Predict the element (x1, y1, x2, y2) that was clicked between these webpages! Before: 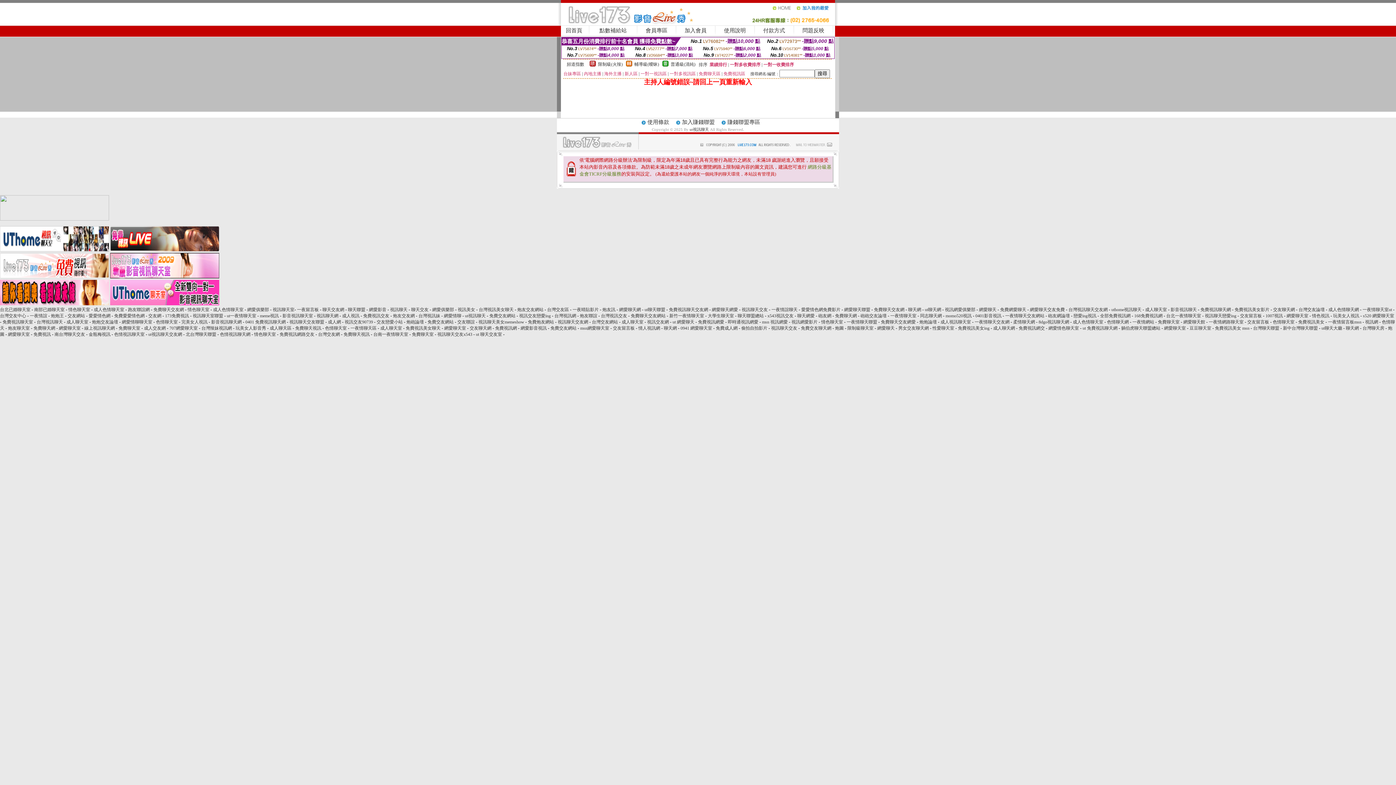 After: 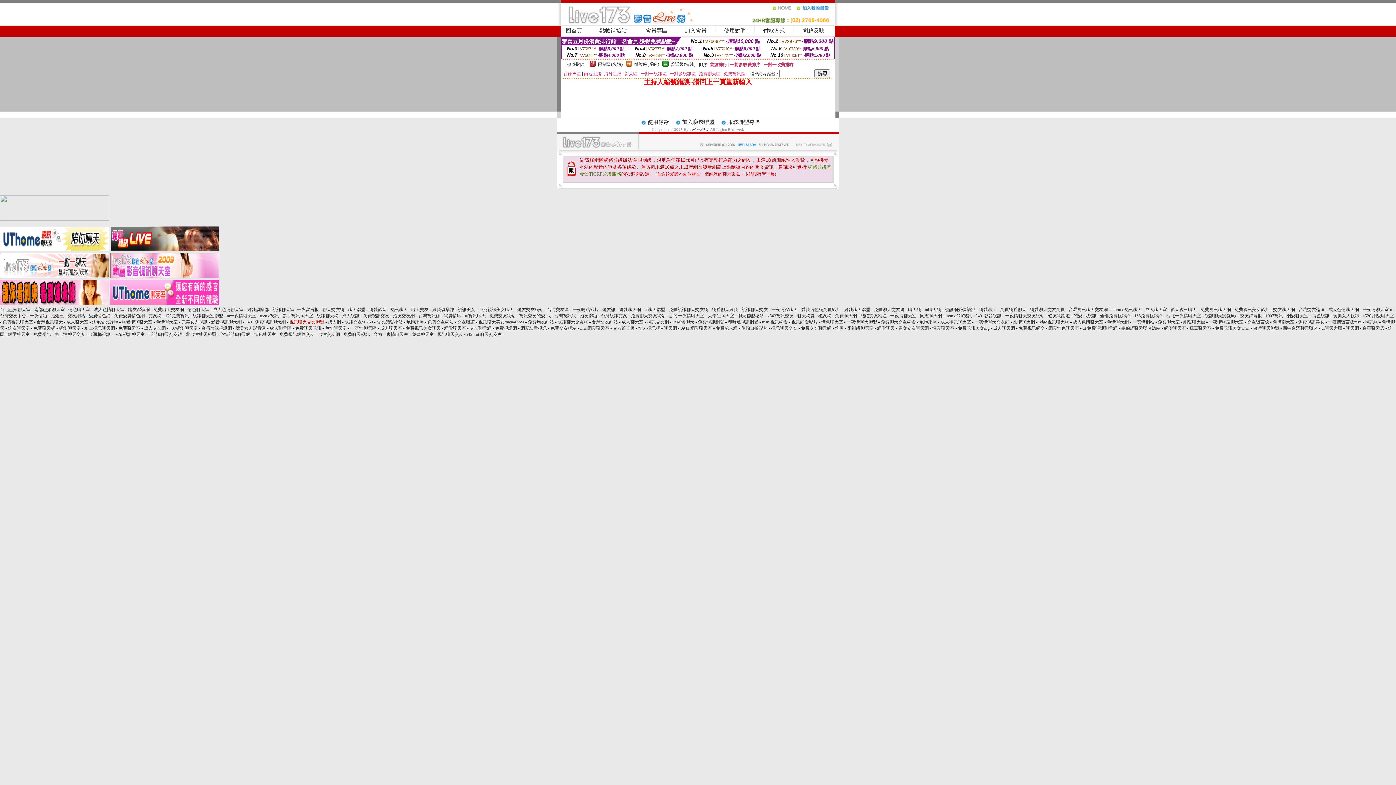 Action: label: 視訊聊天交友聯盟 bbox: (289, 319, 324, 324)